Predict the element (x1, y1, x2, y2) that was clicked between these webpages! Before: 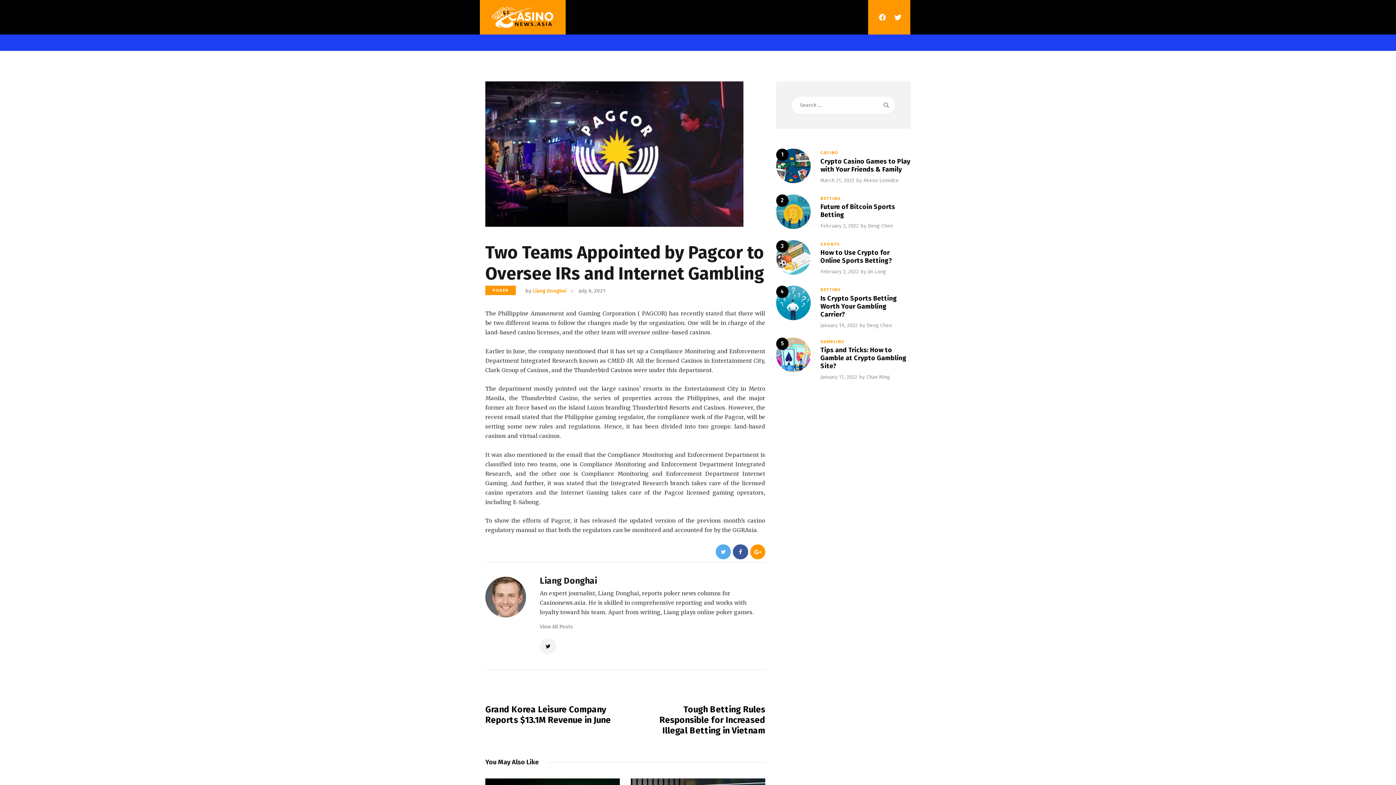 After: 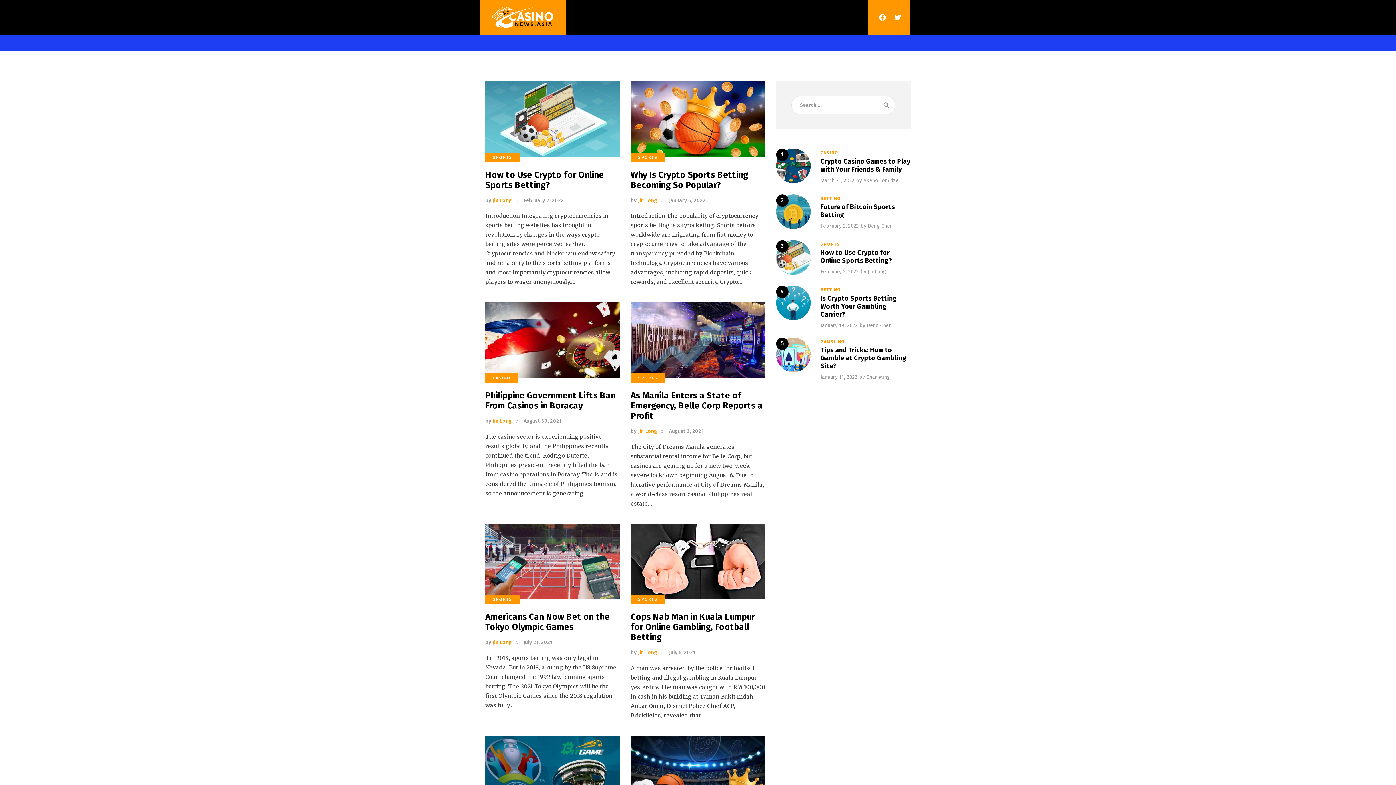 Action: bbox: (868, 268, 886, 274) label: Jin Long